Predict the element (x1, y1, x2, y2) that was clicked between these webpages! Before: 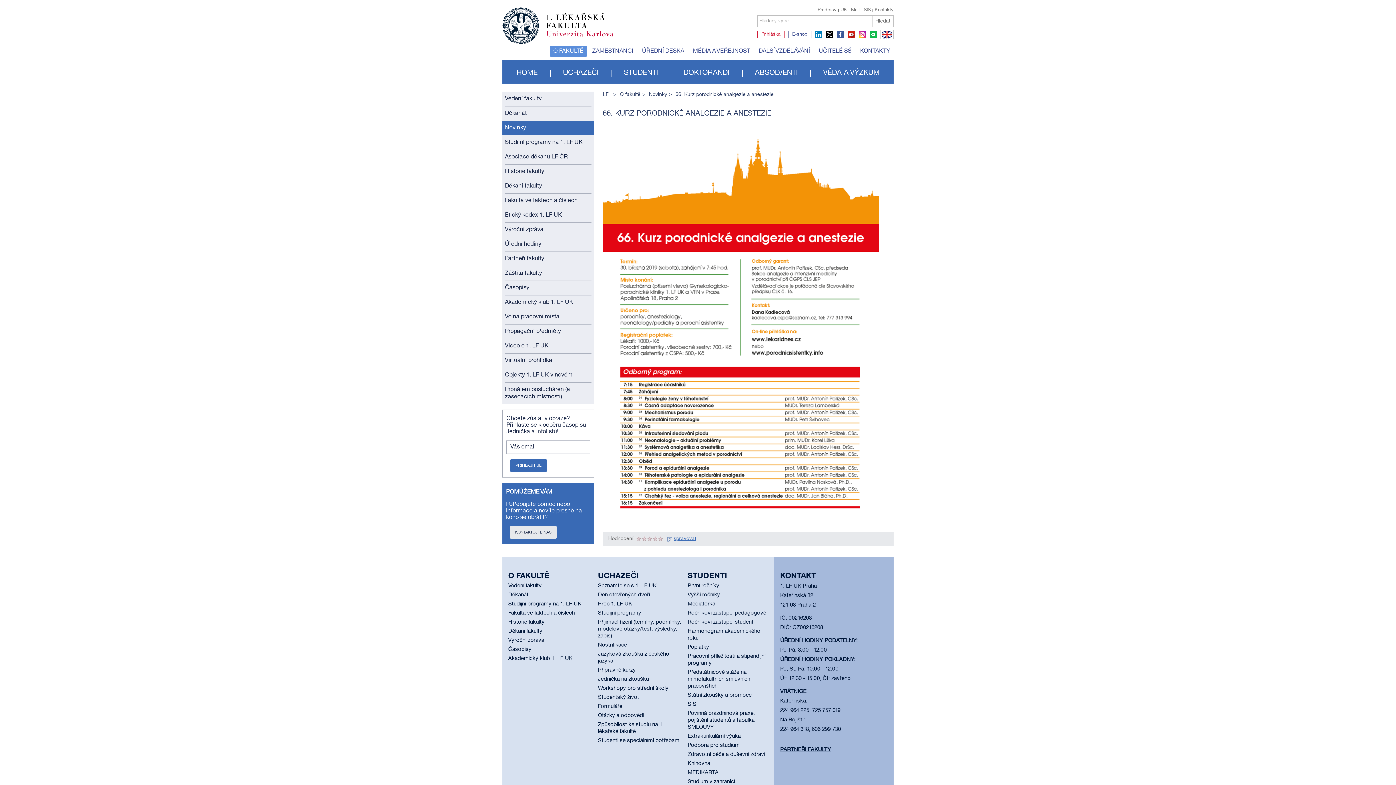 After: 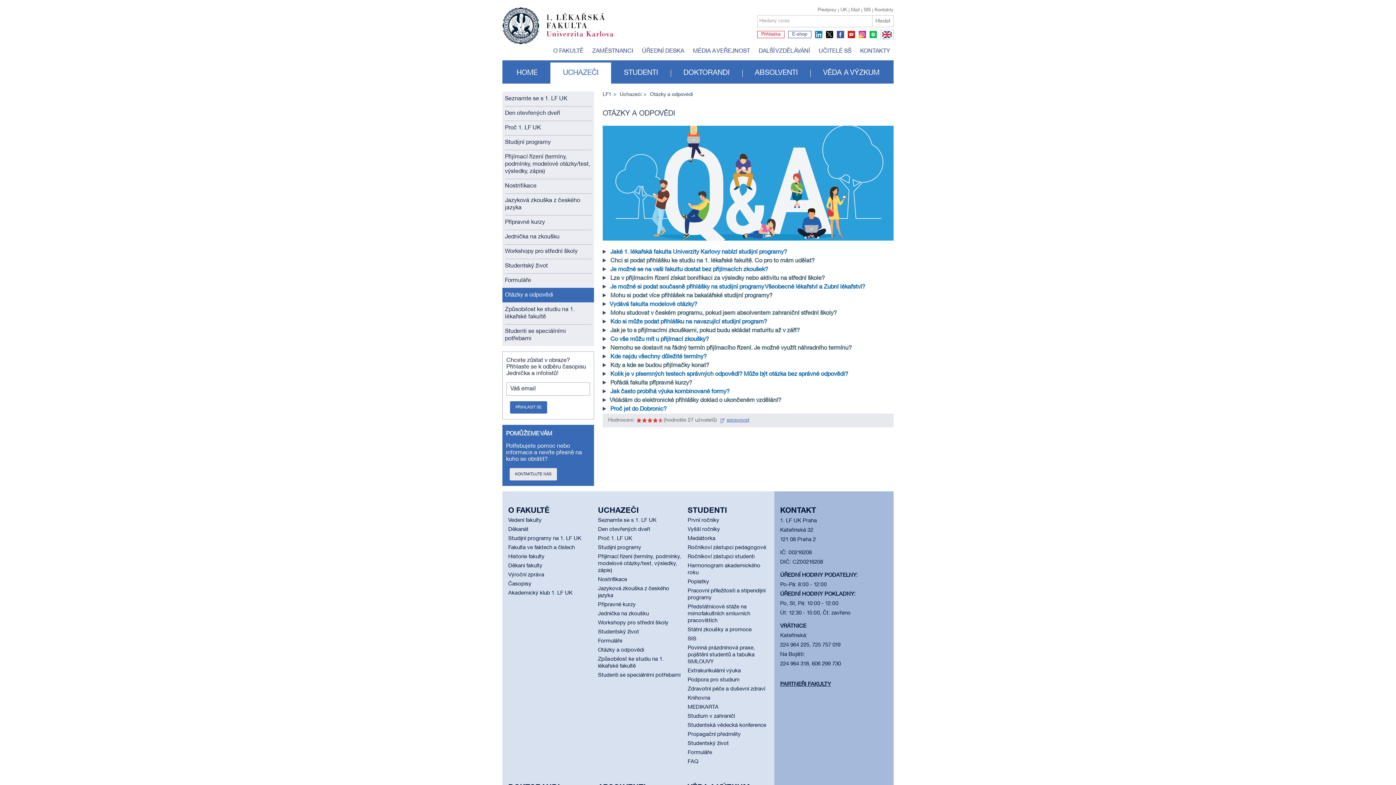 Action: label: Otázky a odpovědi bbox: (598, 713, 644, 718)